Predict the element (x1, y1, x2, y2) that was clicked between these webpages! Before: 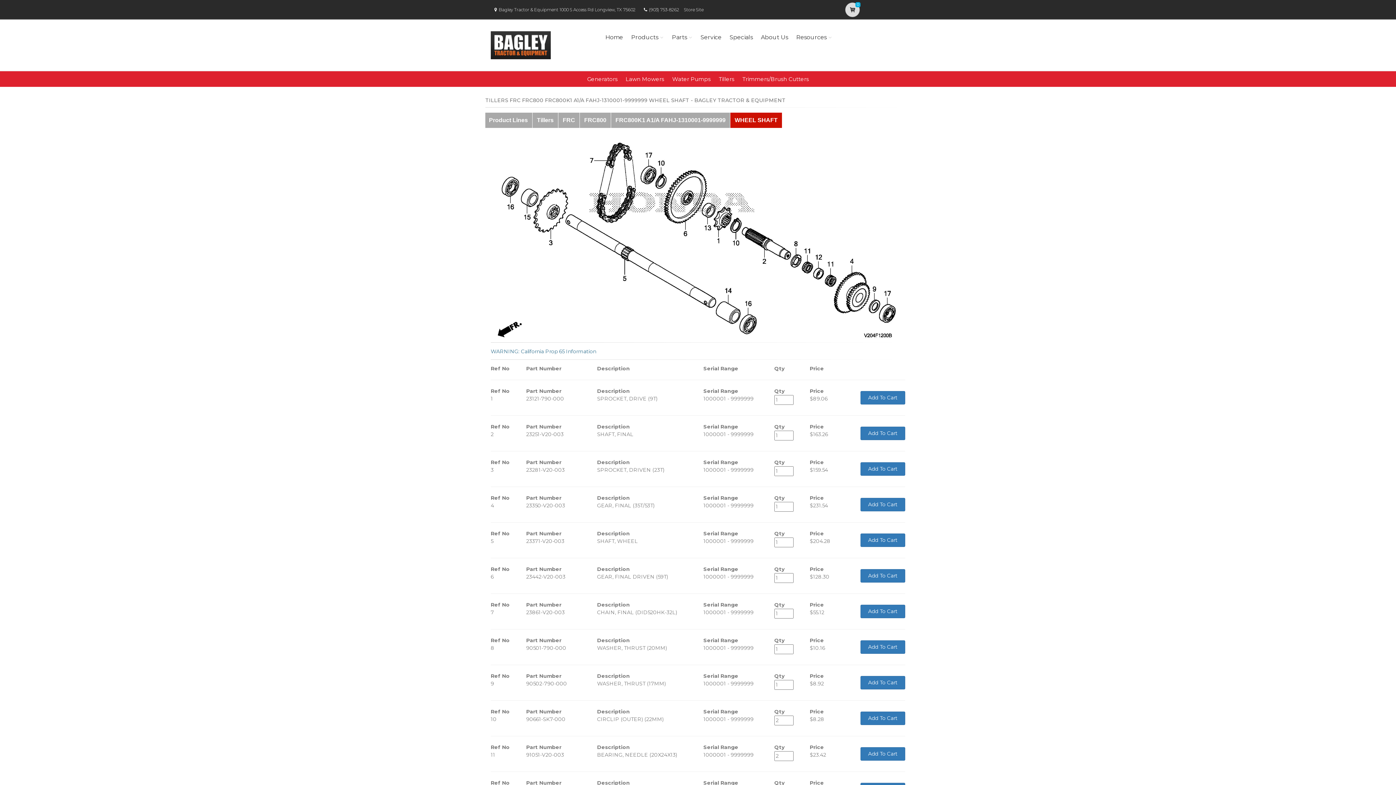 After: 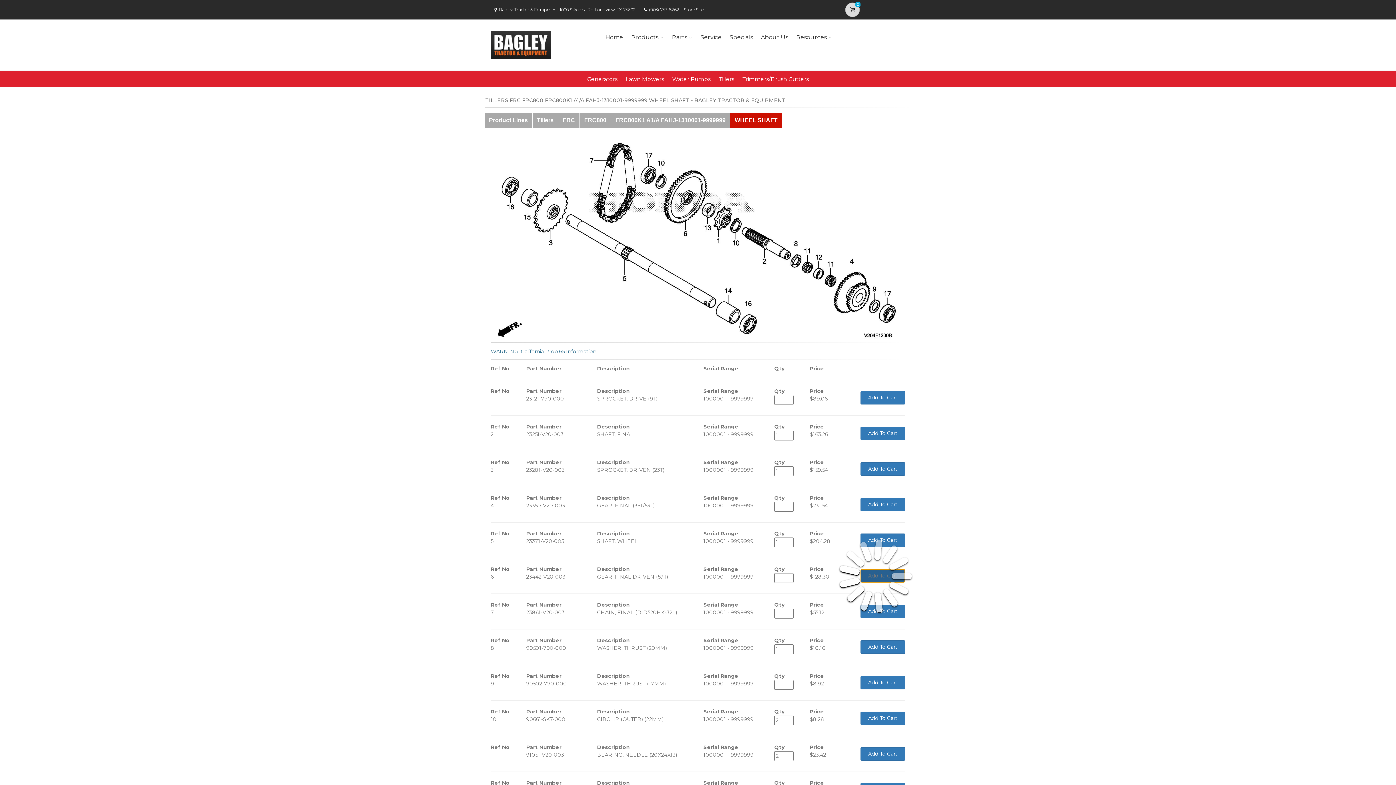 Action: bbox: (860, 569, 905, 582) label: Add To Cart